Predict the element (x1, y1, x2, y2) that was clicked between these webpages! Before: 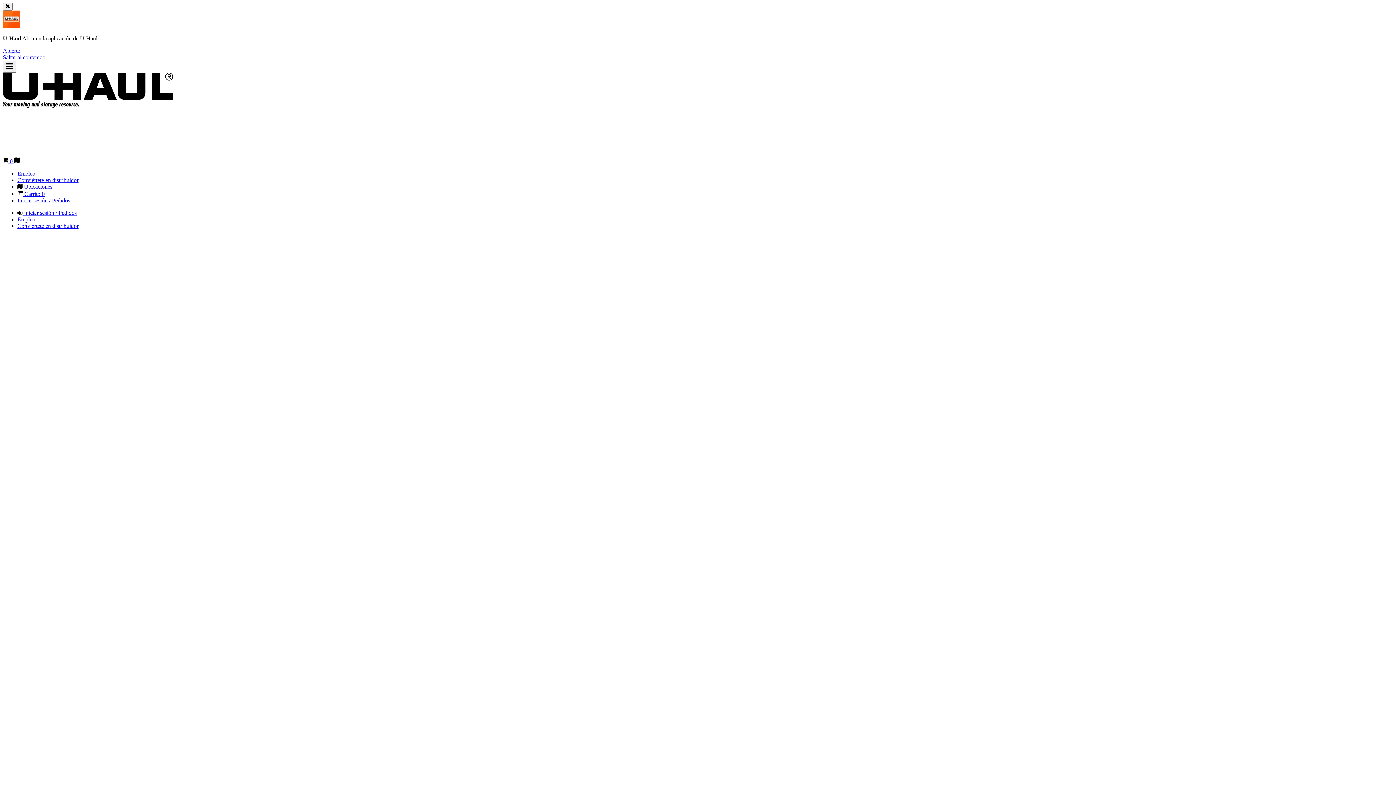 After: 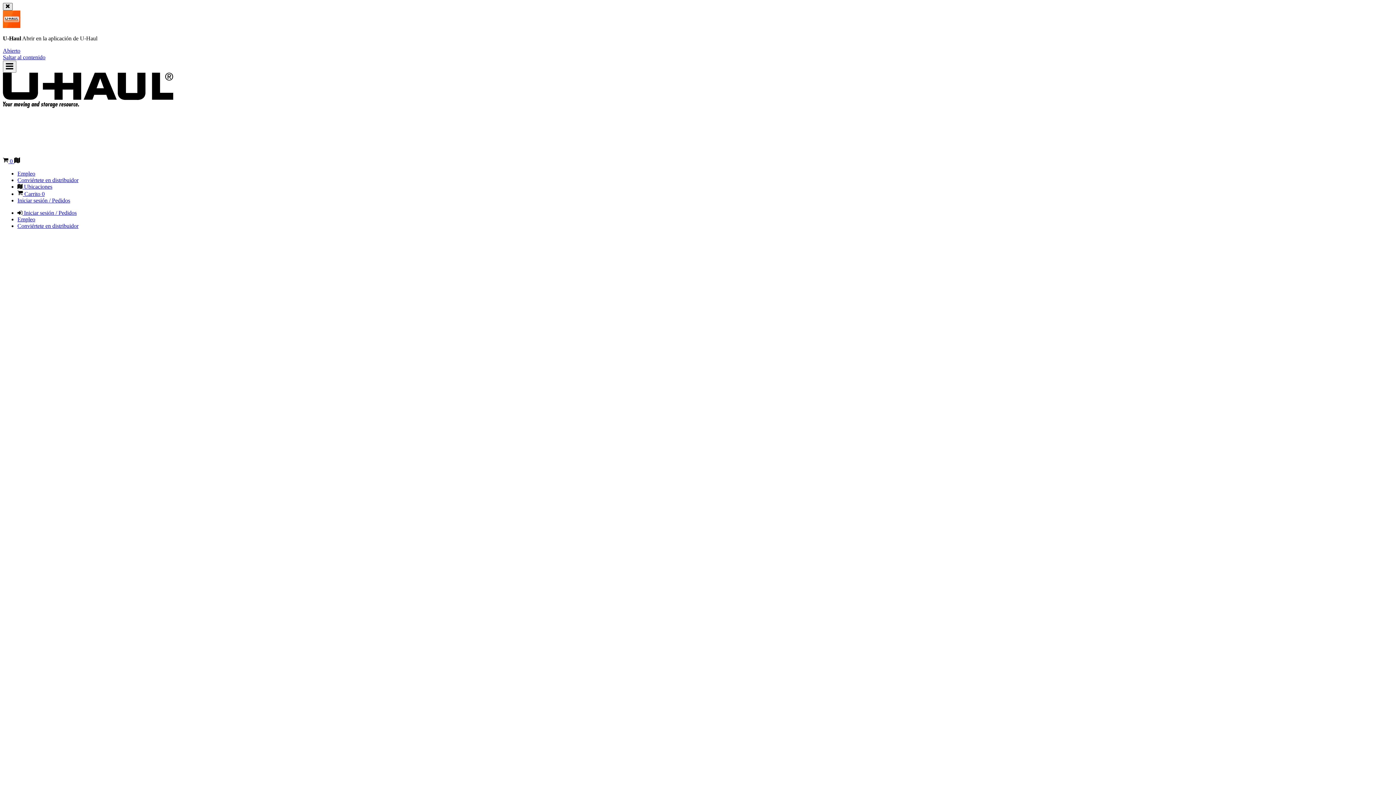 Action: label: Cerrar banner bbox: (2, 2, 12, 10)